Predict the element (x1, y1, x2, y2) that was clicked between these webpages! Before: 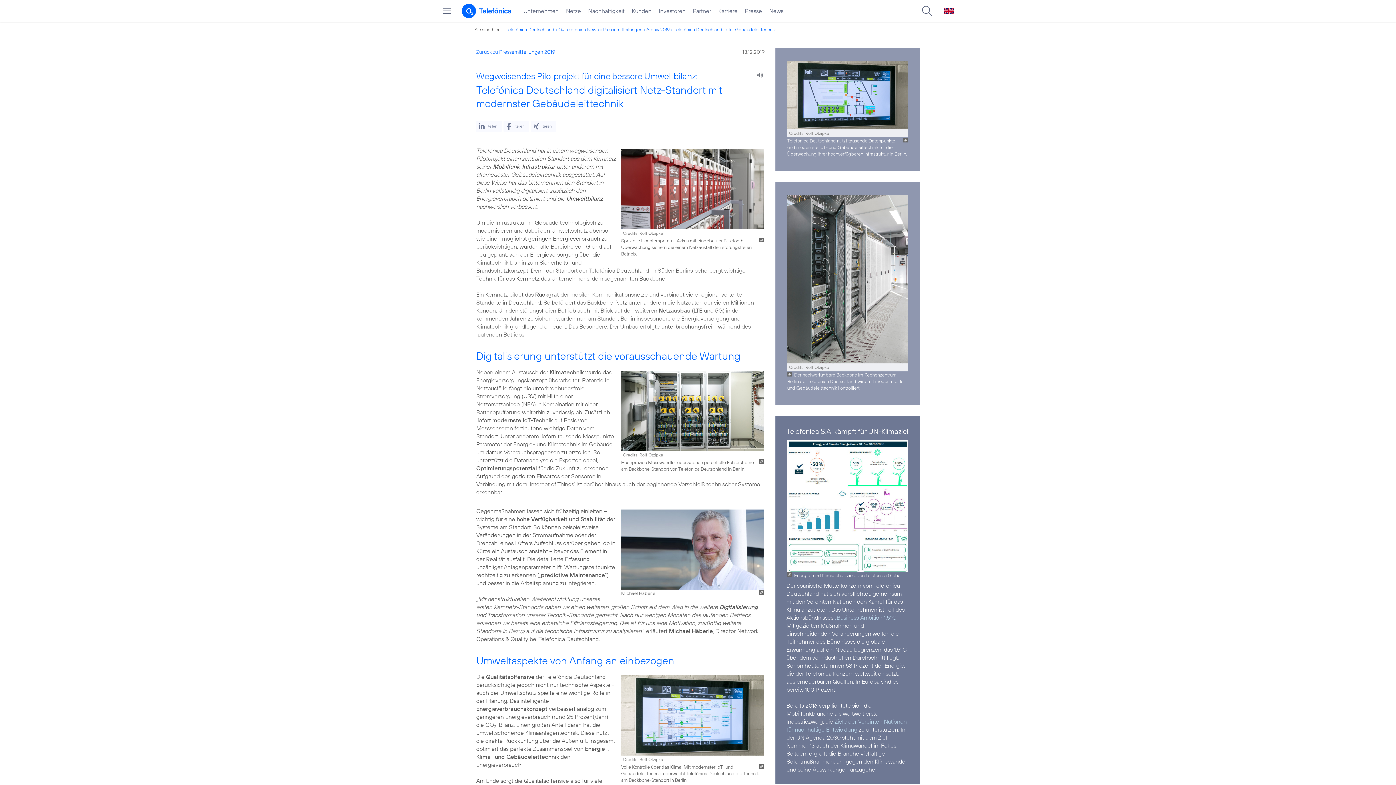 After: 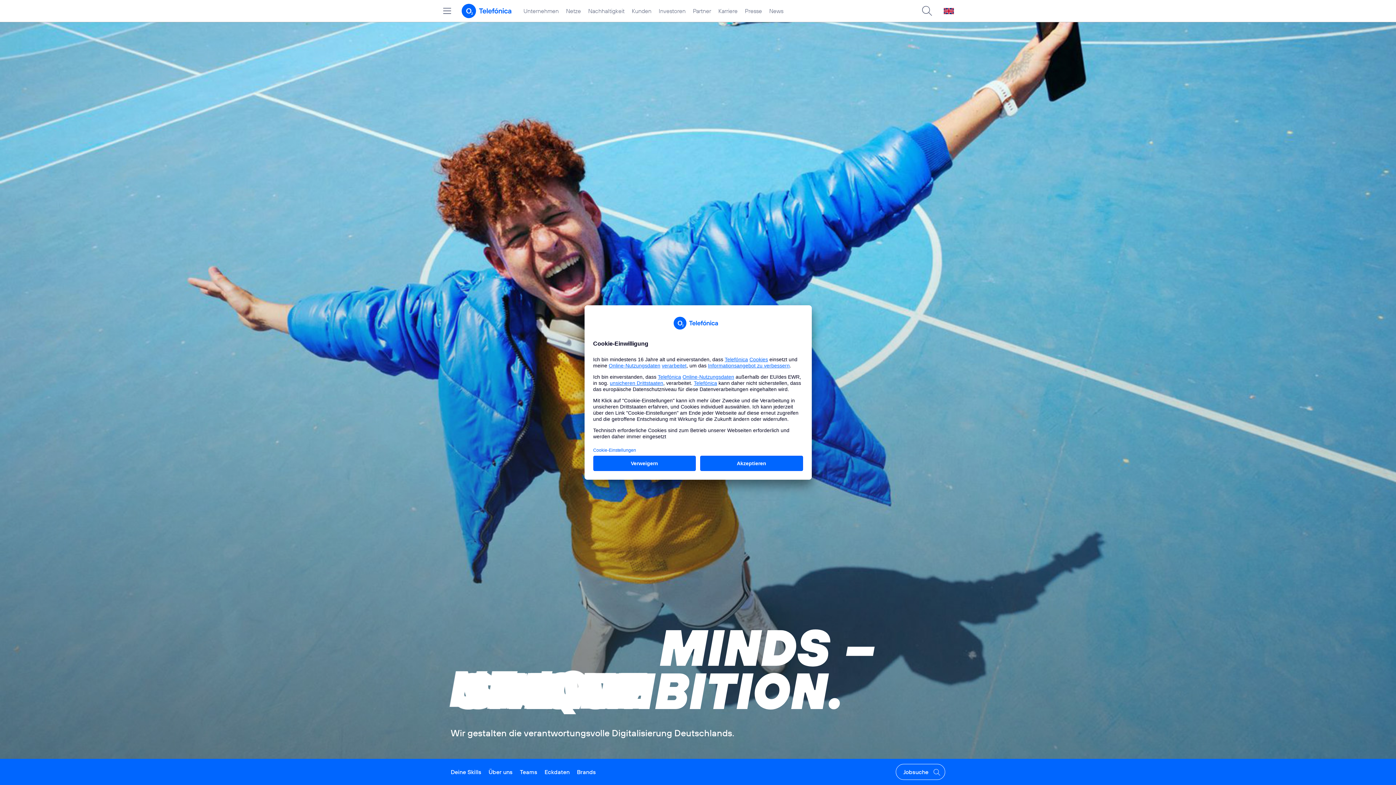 Action: label: Karriere bbox: (714, 0, 741, 21)